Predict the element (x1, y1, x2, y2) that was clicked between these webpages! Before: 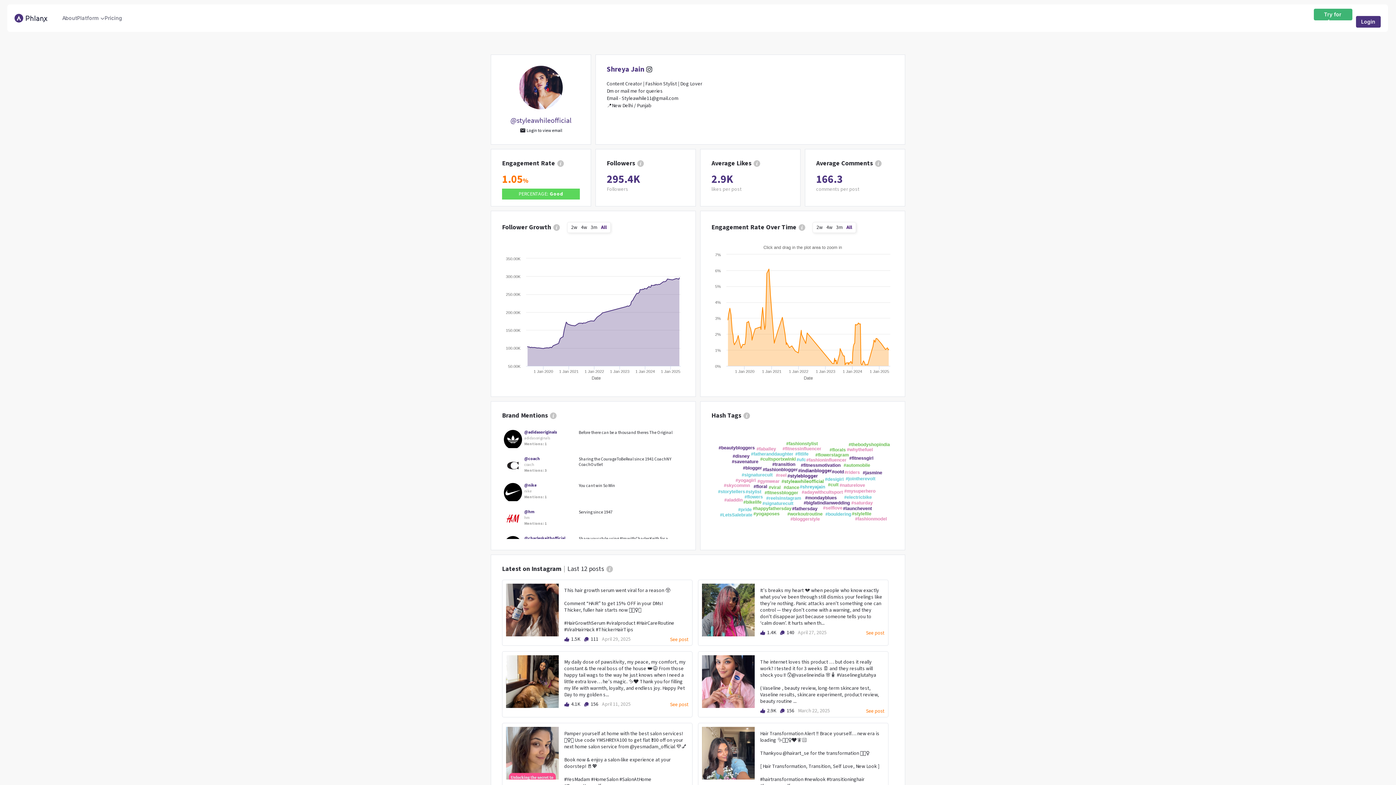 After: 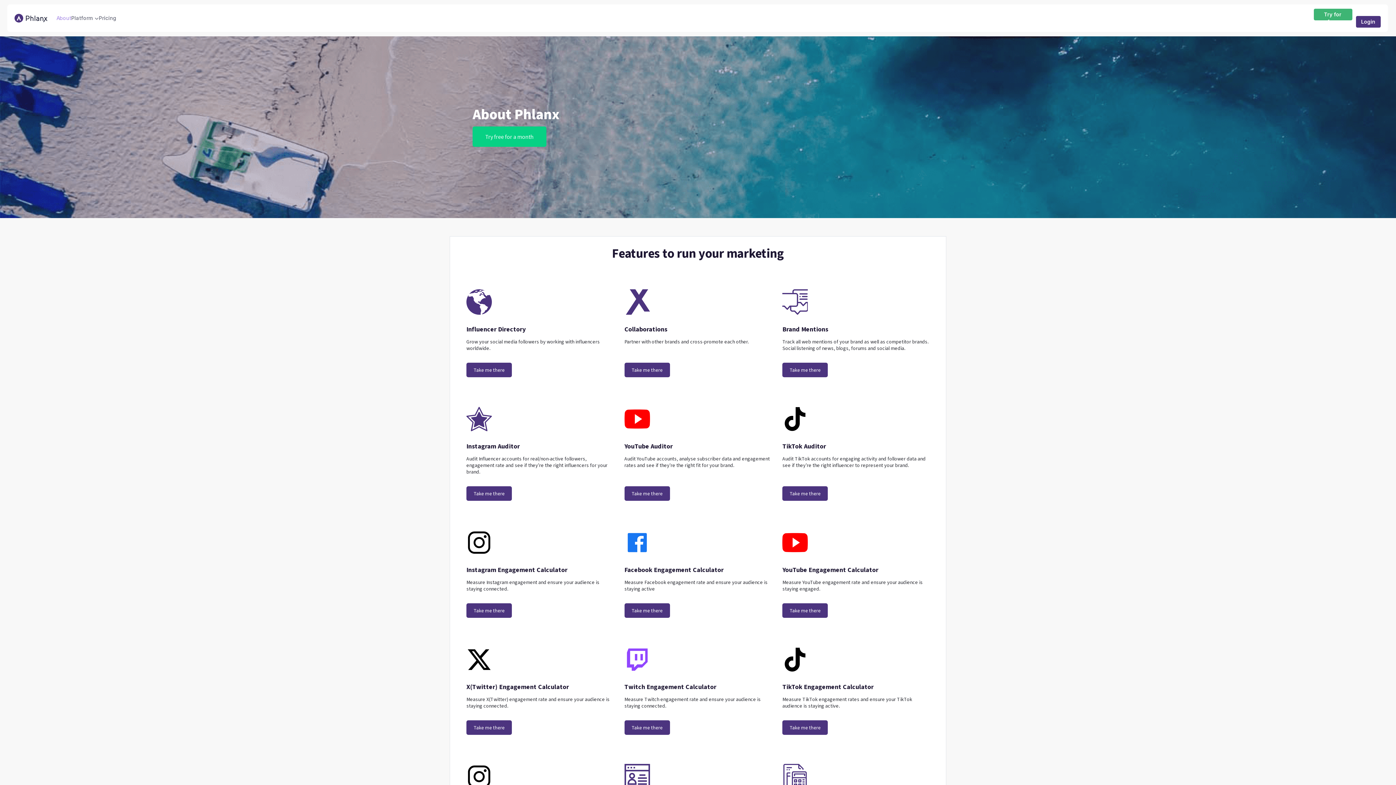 Action: label: About bbox: (62, 15, 77, 20)